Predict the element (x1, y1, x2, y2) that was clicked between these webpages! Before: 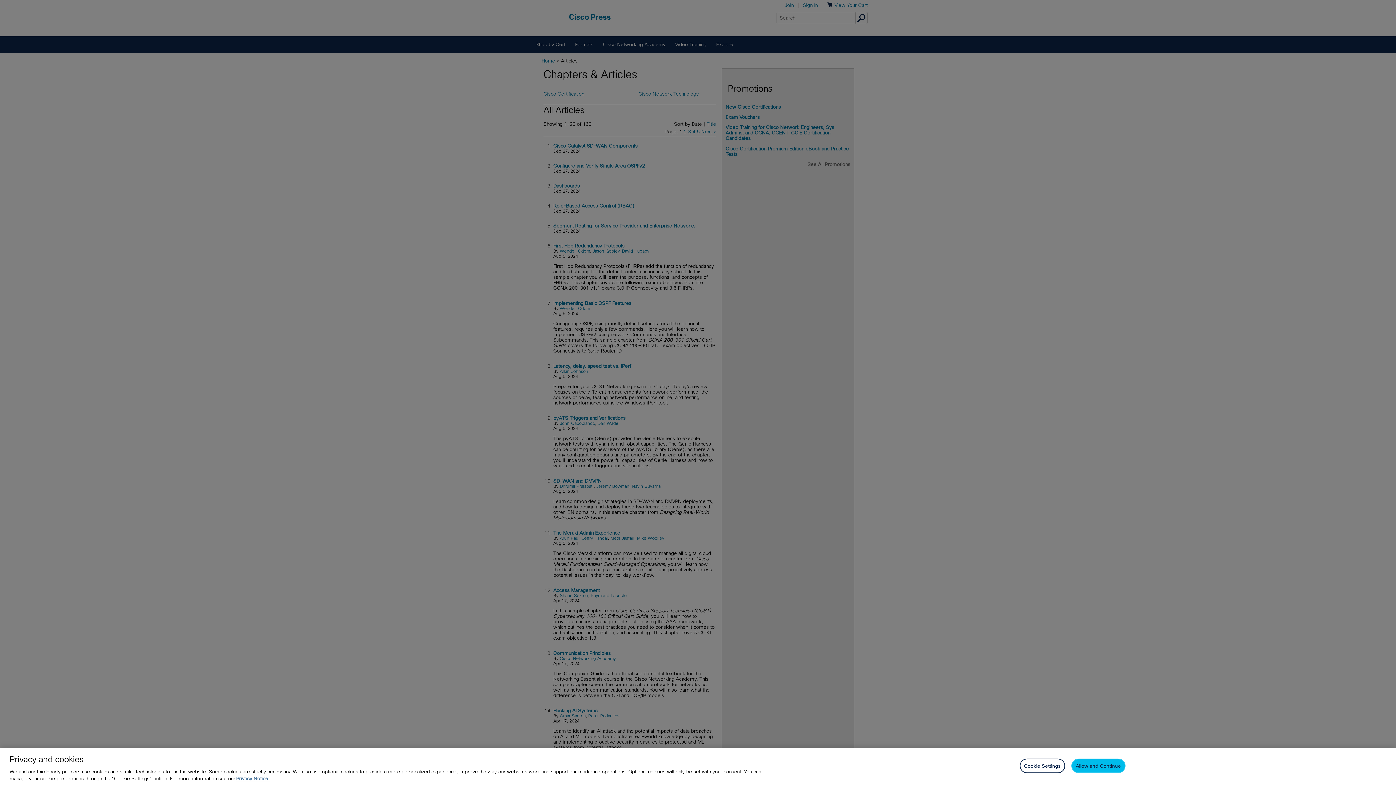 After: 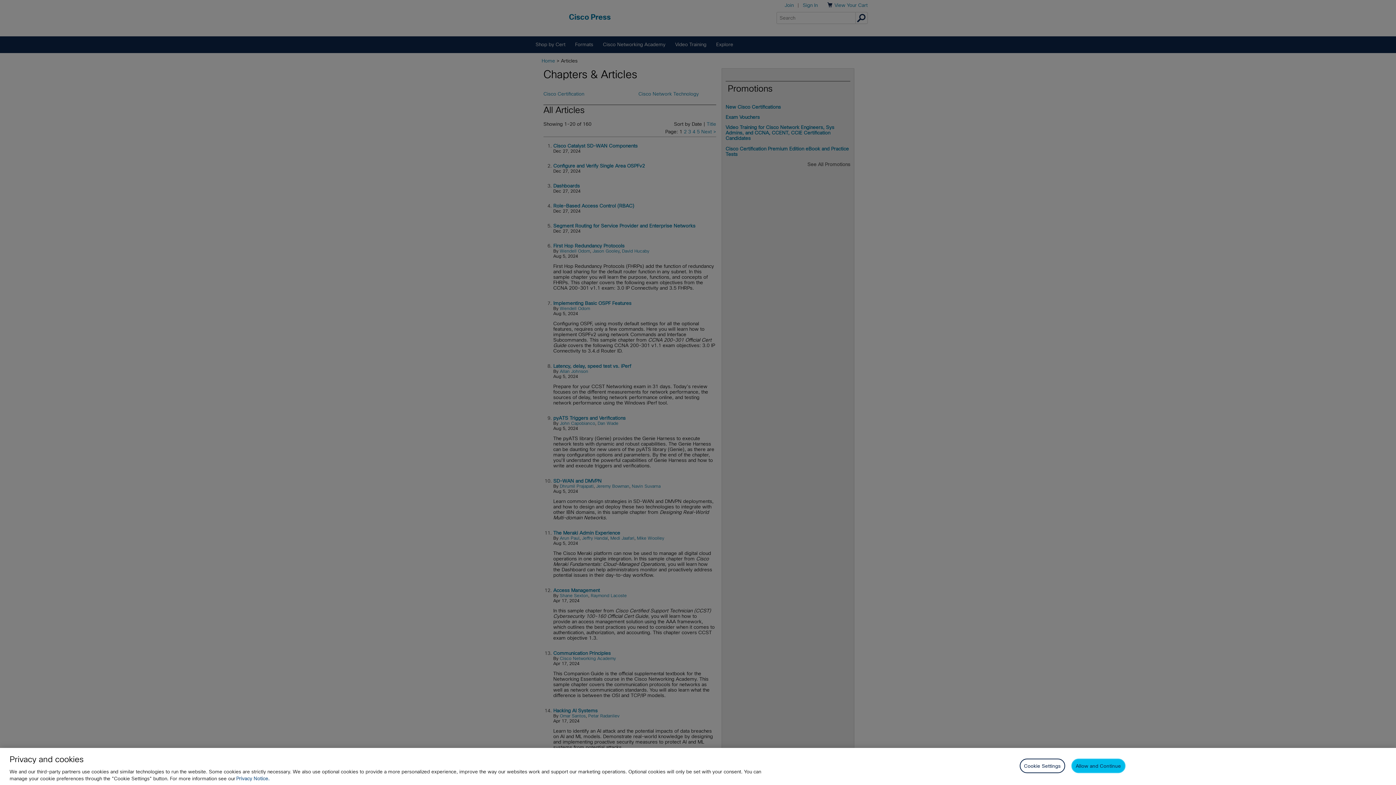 Action: bbox: (236, 776, 269, 781) label: Privacy Notice, opens in a new tab